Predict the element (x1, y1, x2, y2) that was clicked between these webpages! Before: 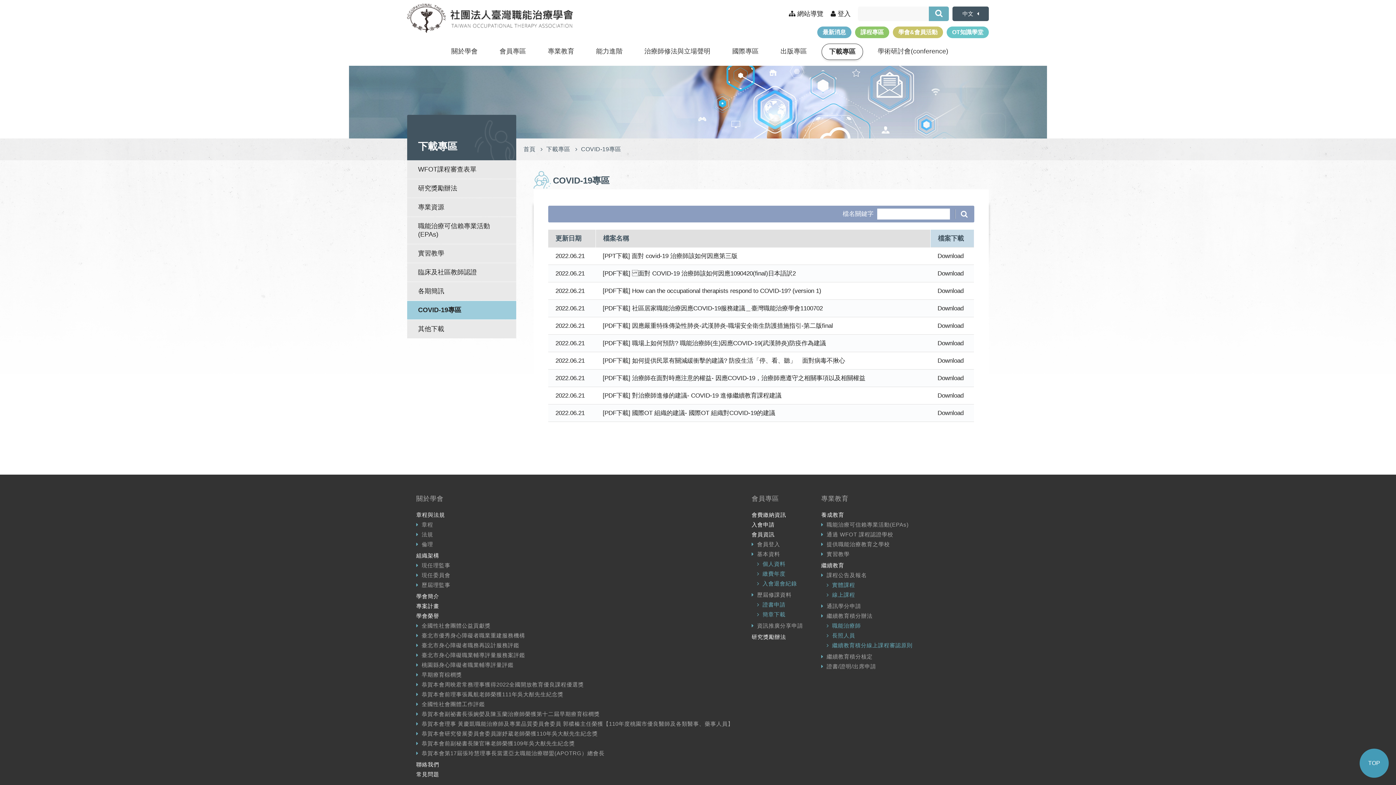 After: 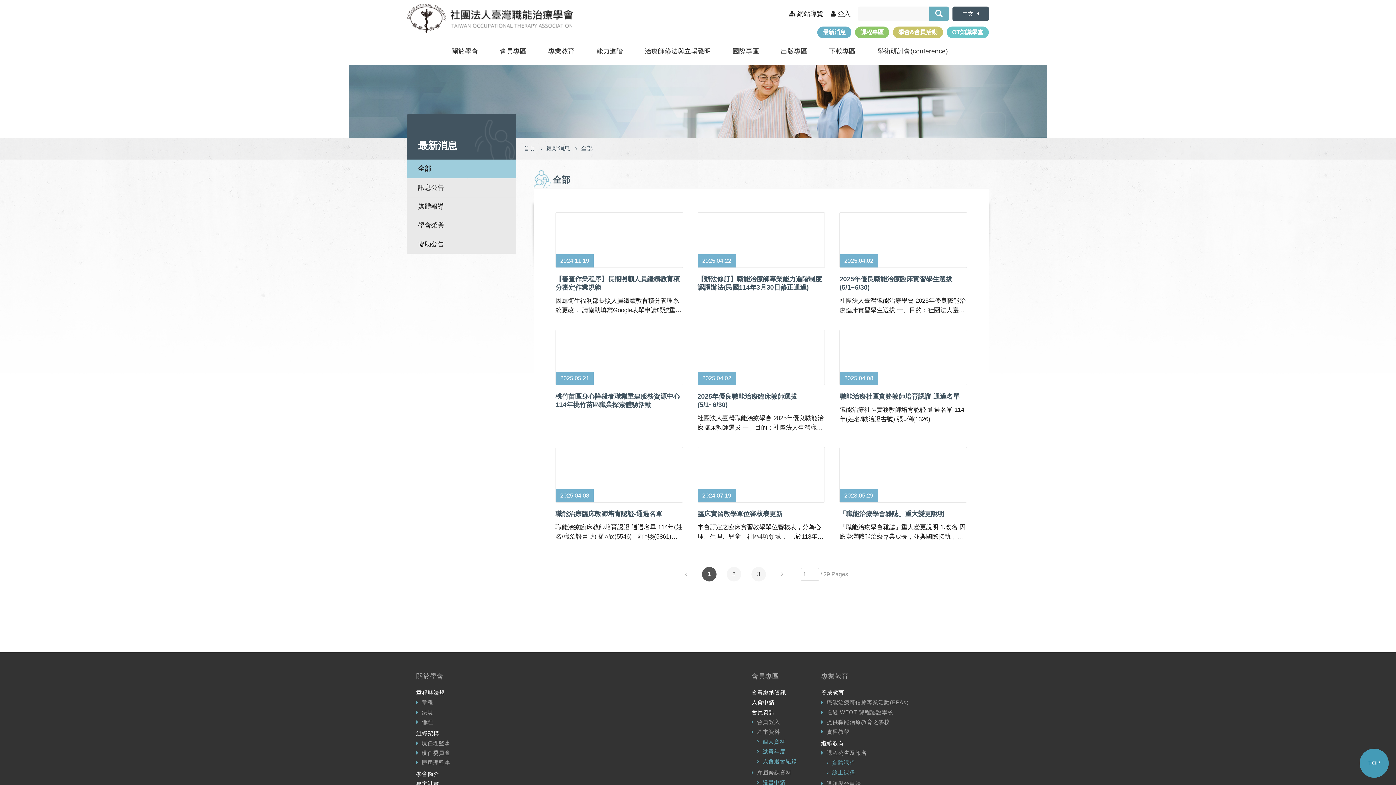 Action: label: 最新消息 bbox: (817, 26, 851, 38)